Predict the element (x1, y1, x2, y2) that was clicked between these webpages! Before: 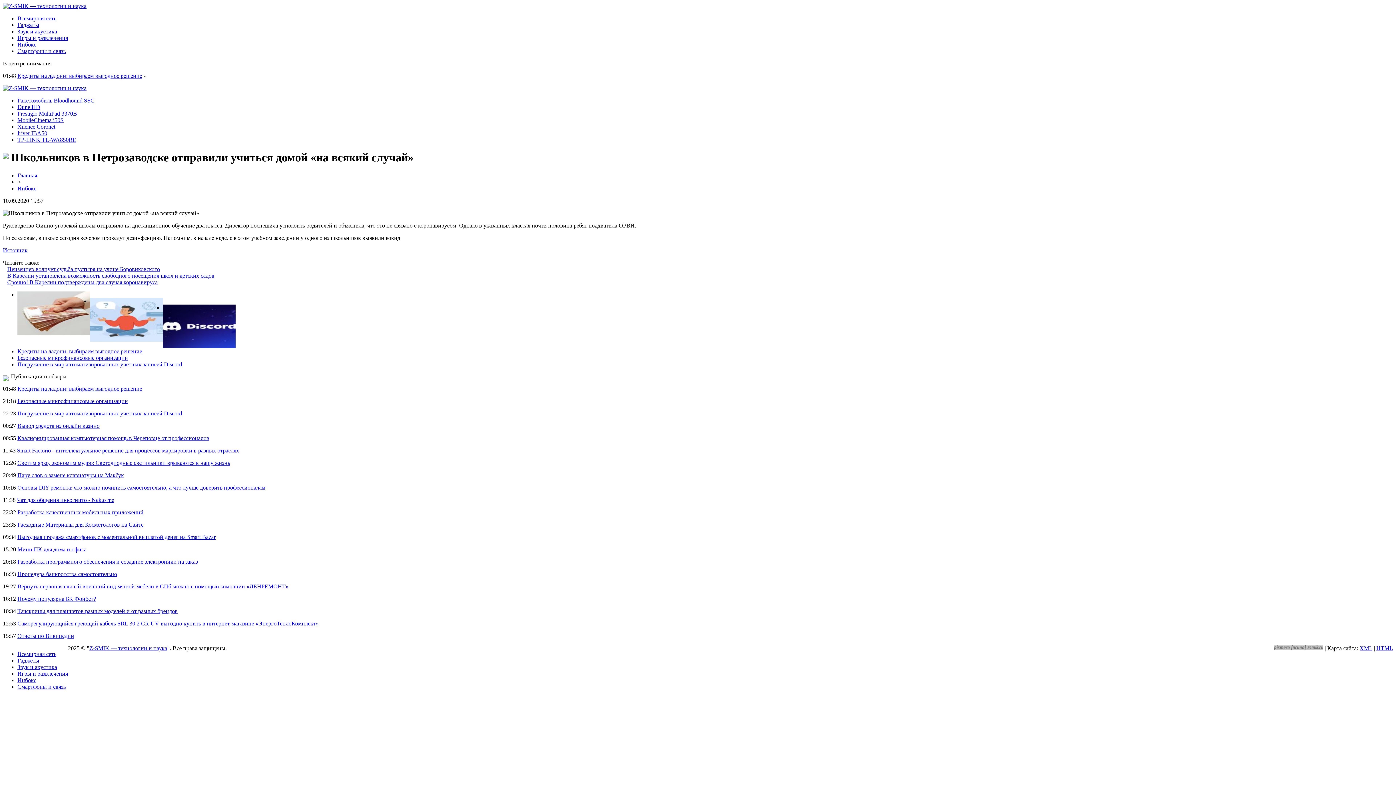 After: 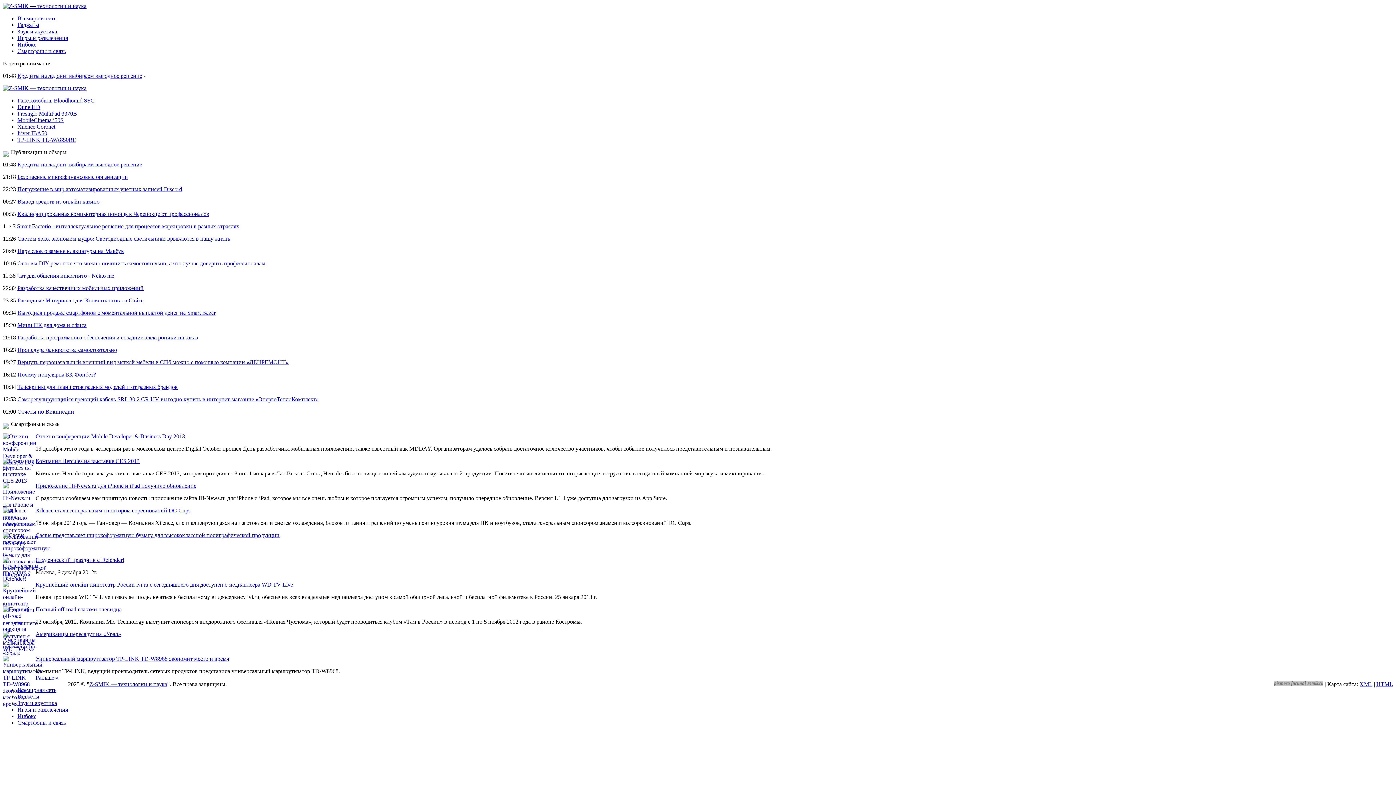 Action: bbox: (17, 683, 65, 690) label: Смартфоны и связь